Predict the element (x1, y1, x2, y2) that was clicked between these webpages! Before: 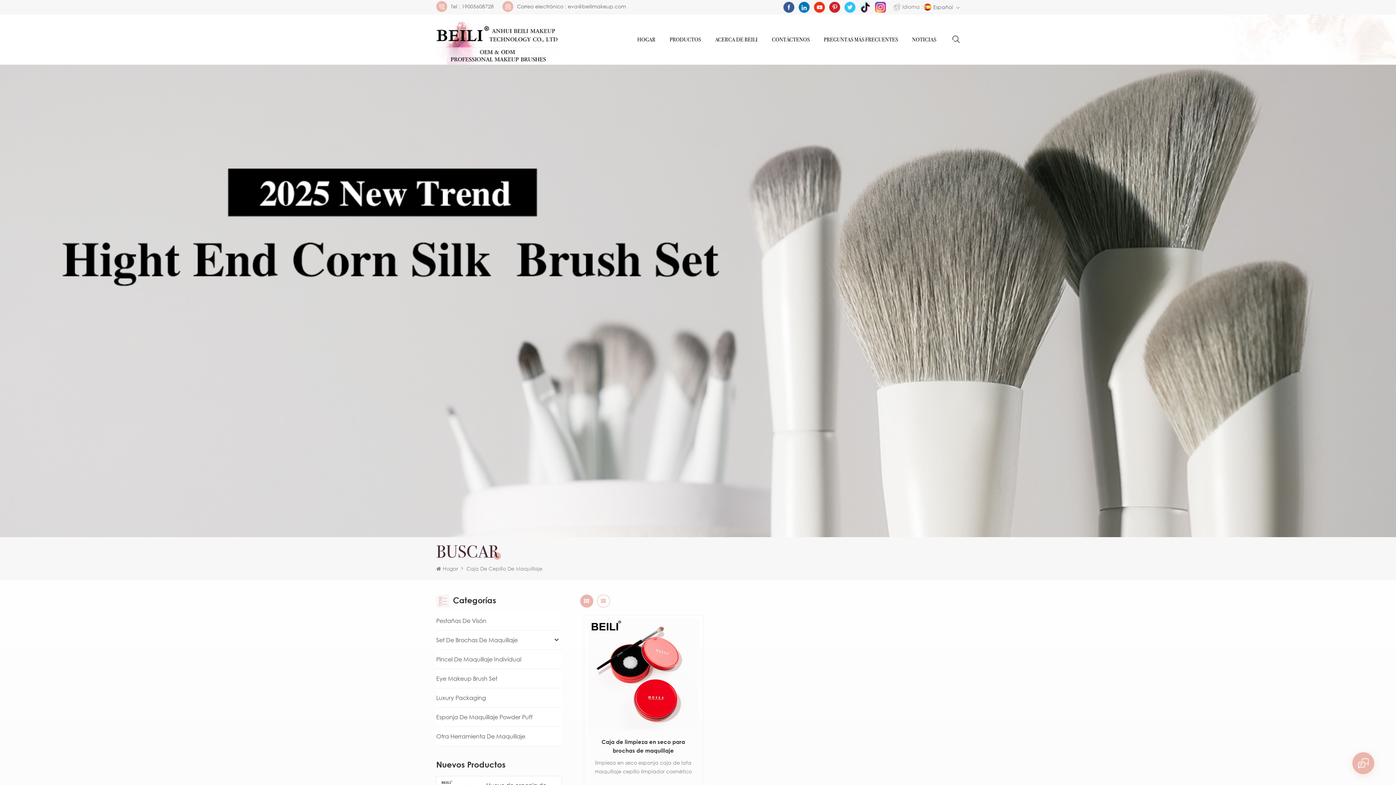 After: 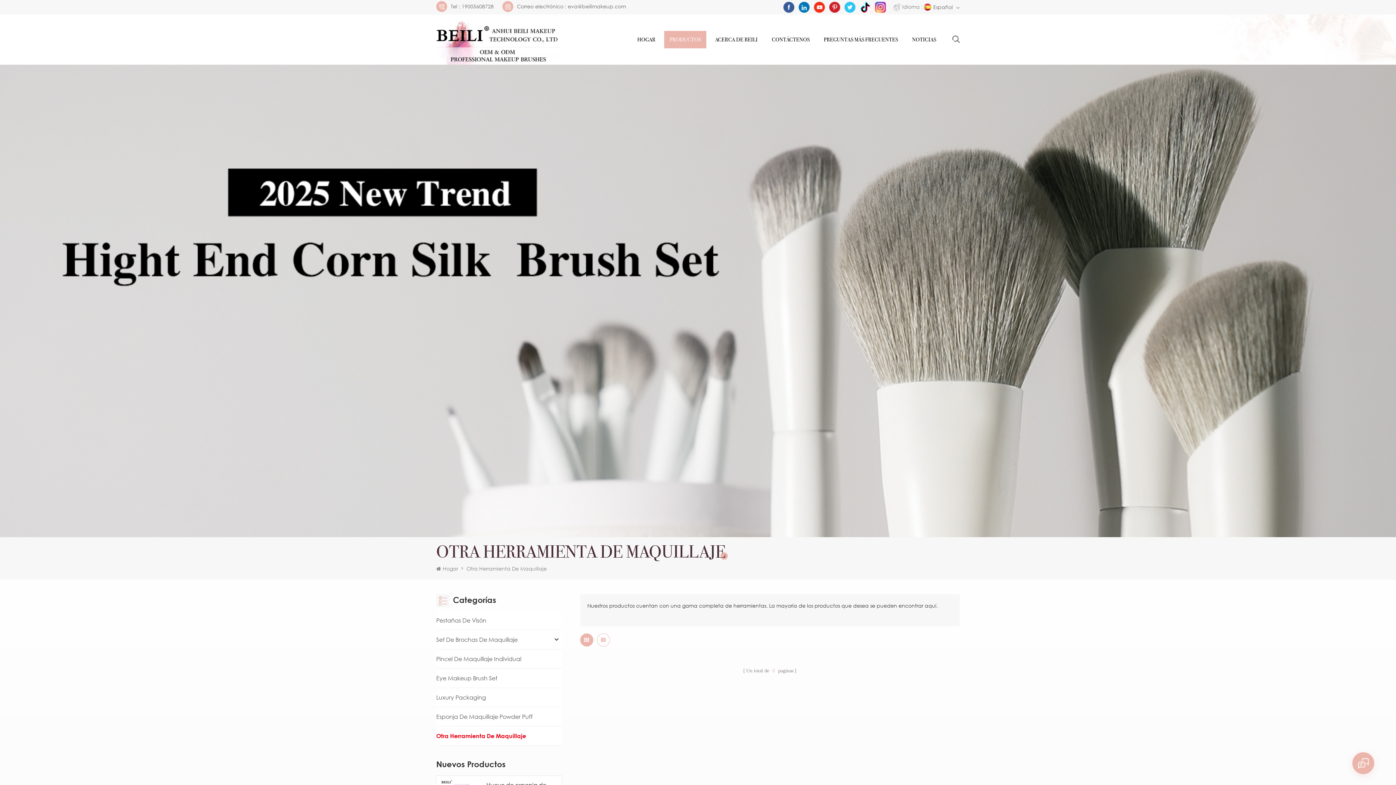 Action: label: Otra Herramienta De Maquillaje bbox: (436, 727, 562, 746)